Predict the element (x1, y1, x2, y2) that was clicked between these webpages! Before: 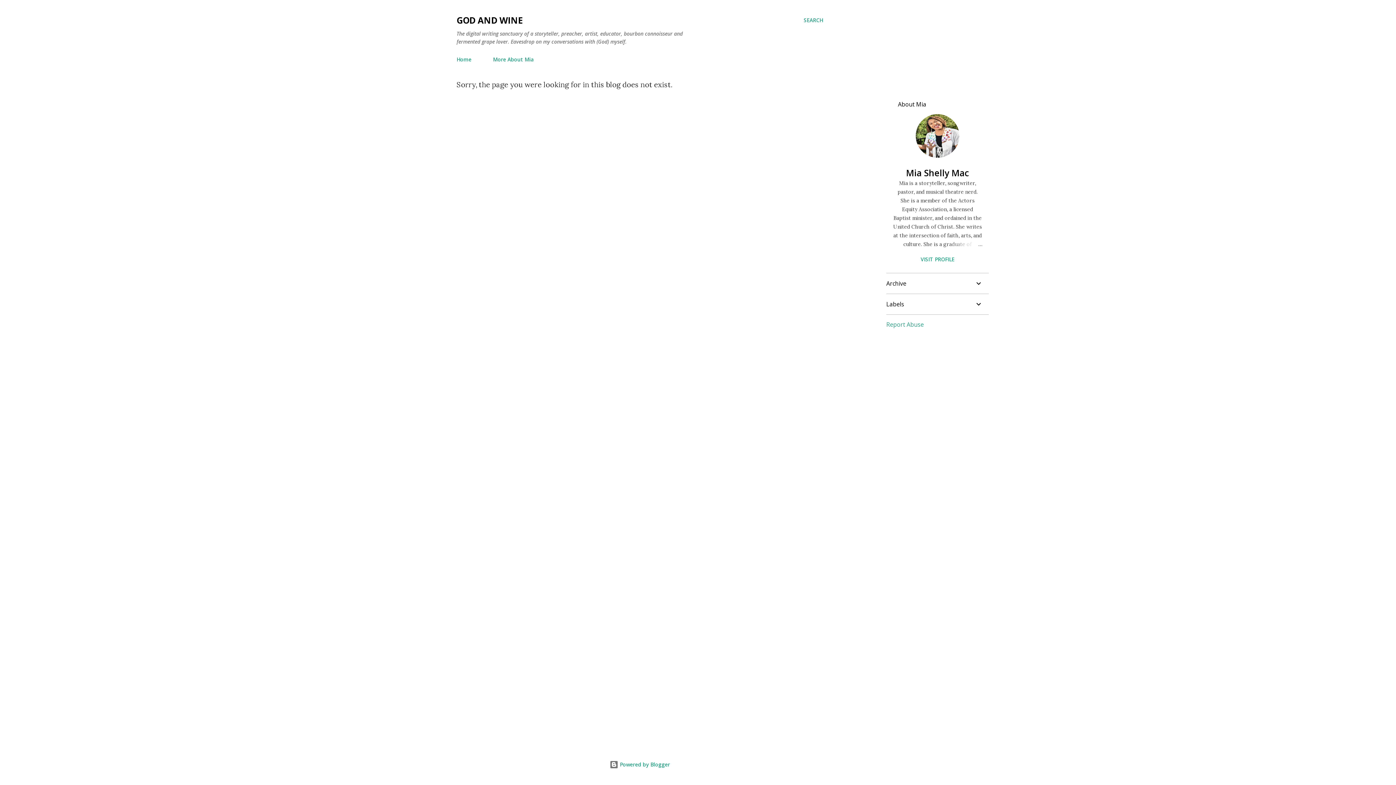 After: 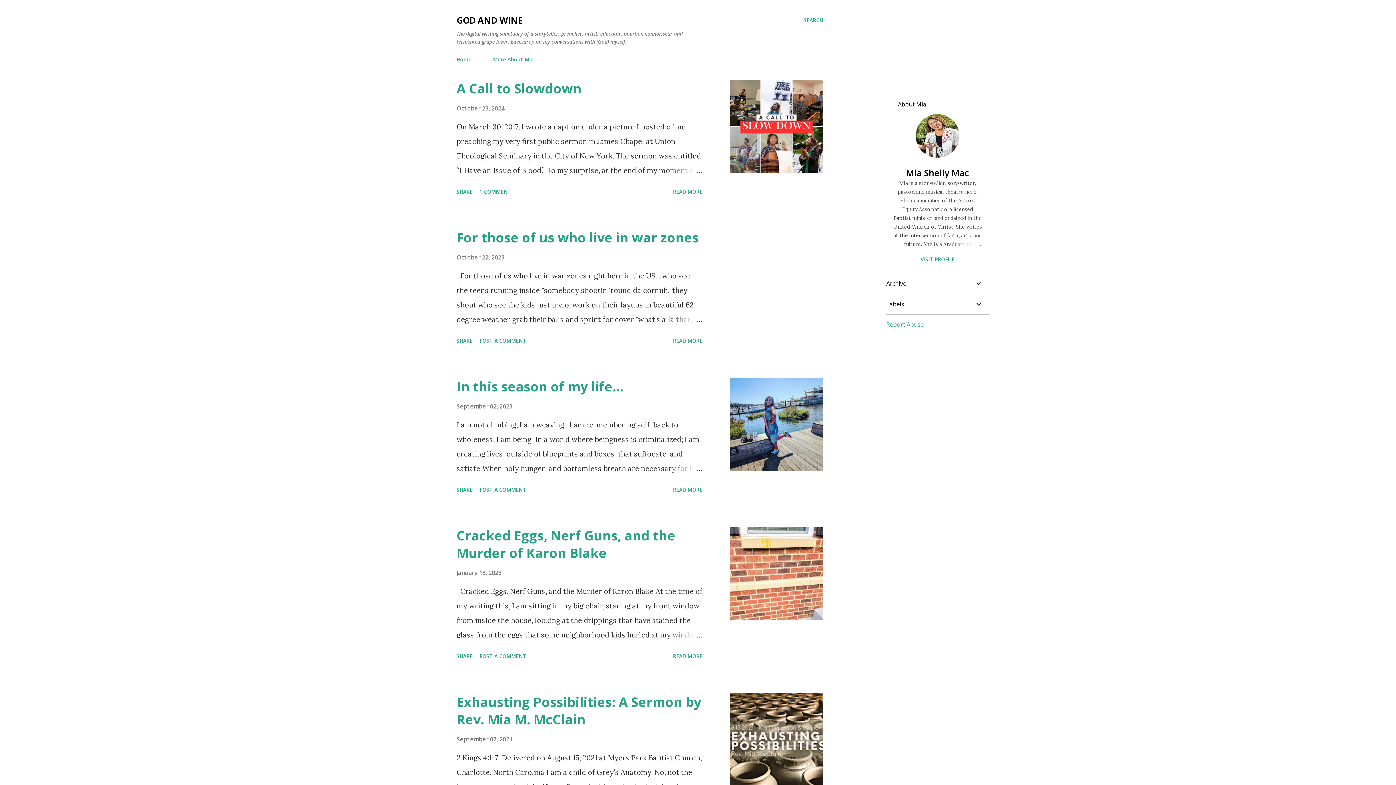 Action: label: GOD AND WINE bbox: (456, 14, 522, 26)